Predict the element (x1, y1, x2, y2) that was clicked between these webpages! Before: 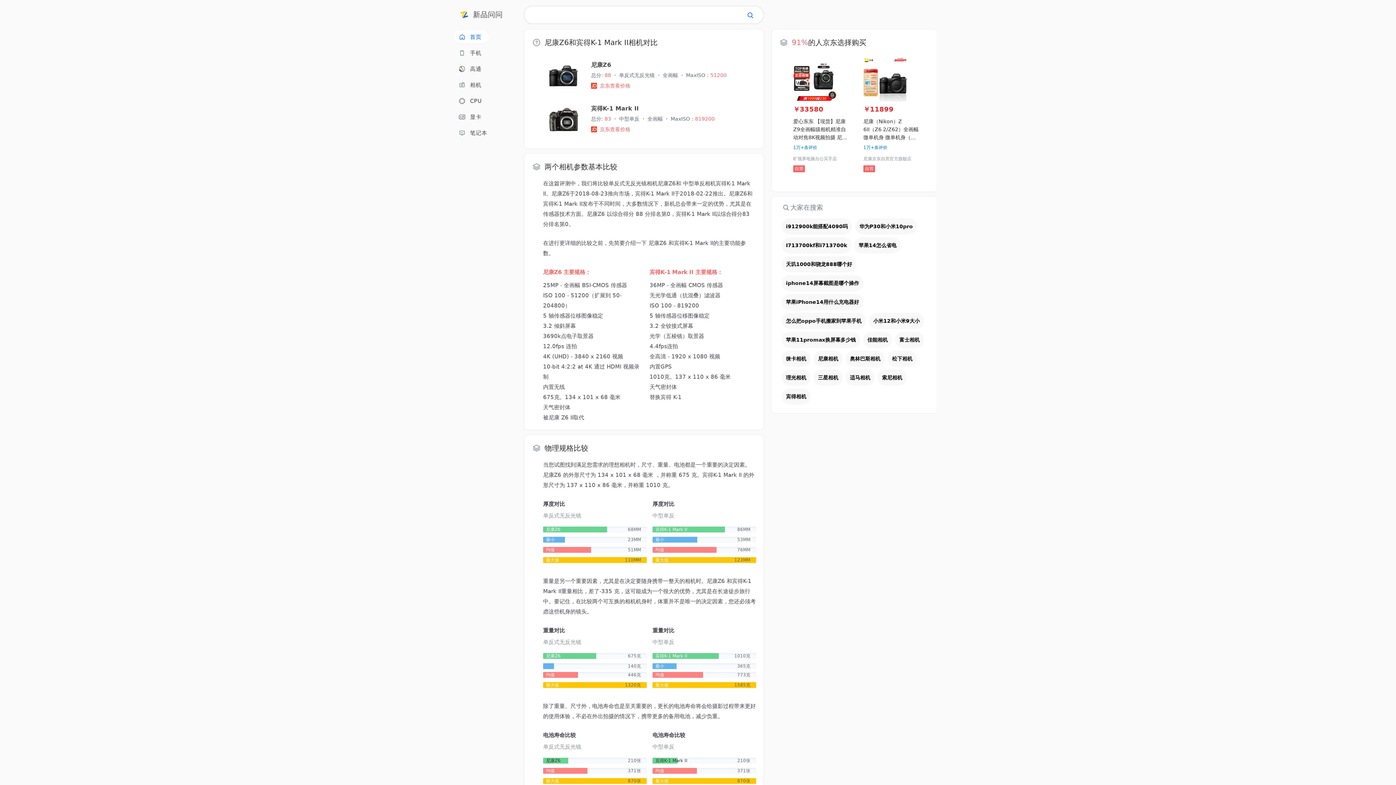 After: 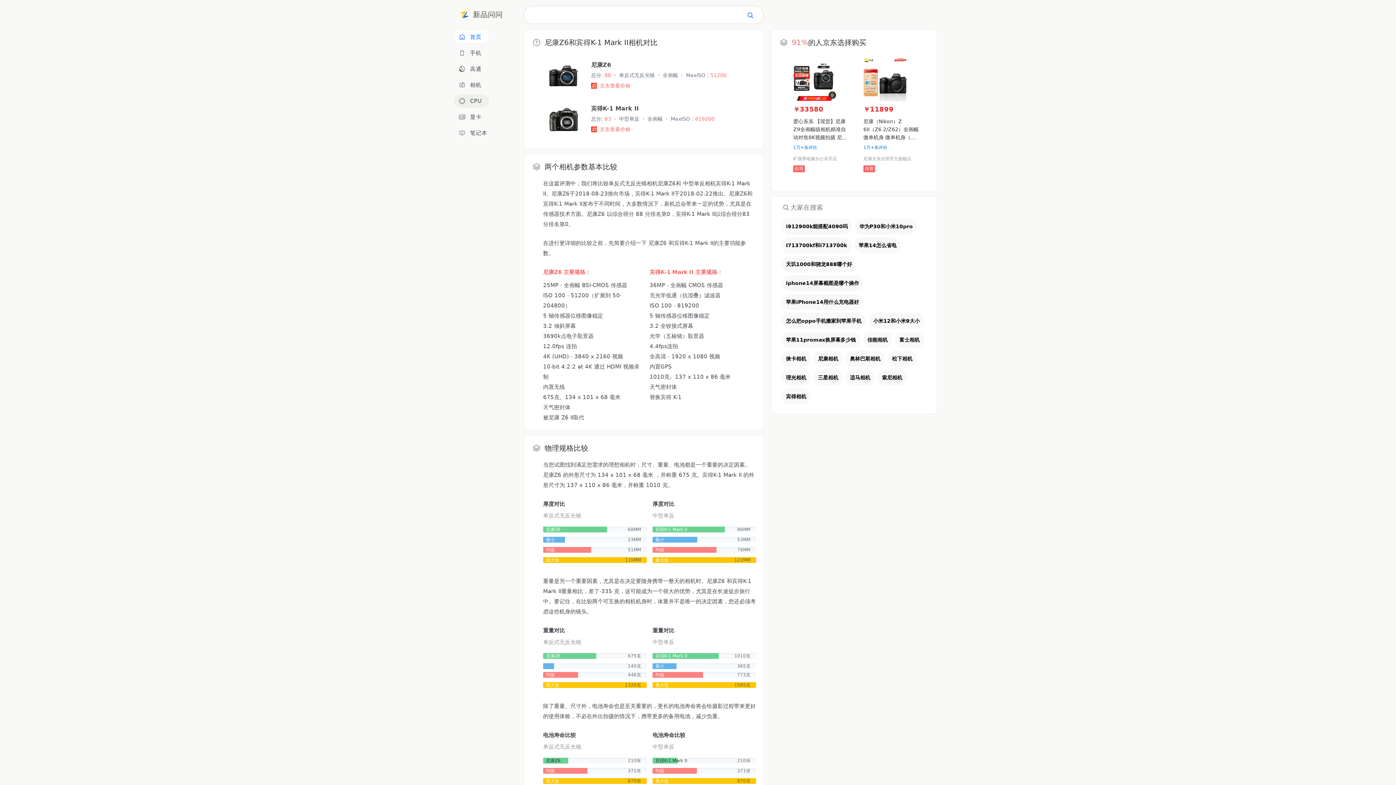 Action: label: CPU bbox: (454, 93, 489, 109)